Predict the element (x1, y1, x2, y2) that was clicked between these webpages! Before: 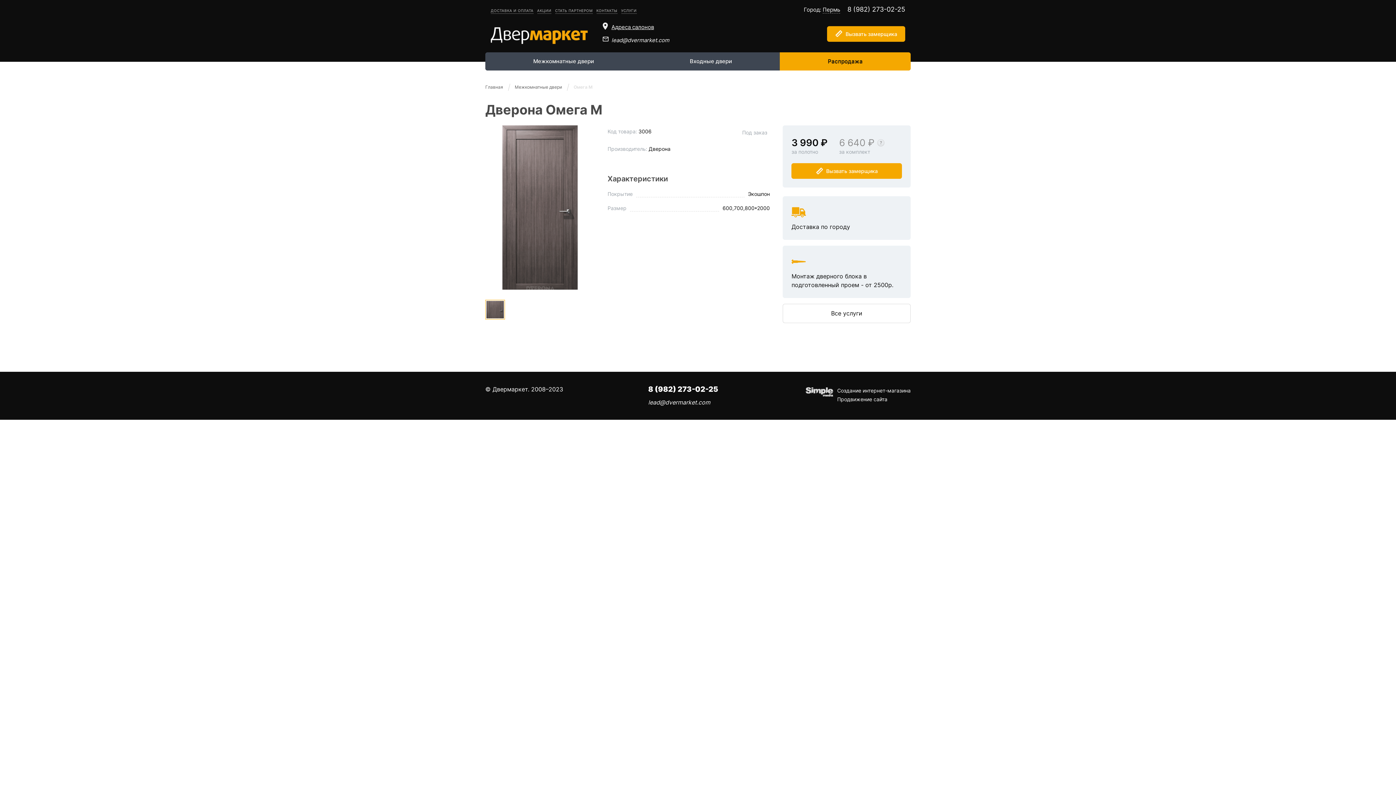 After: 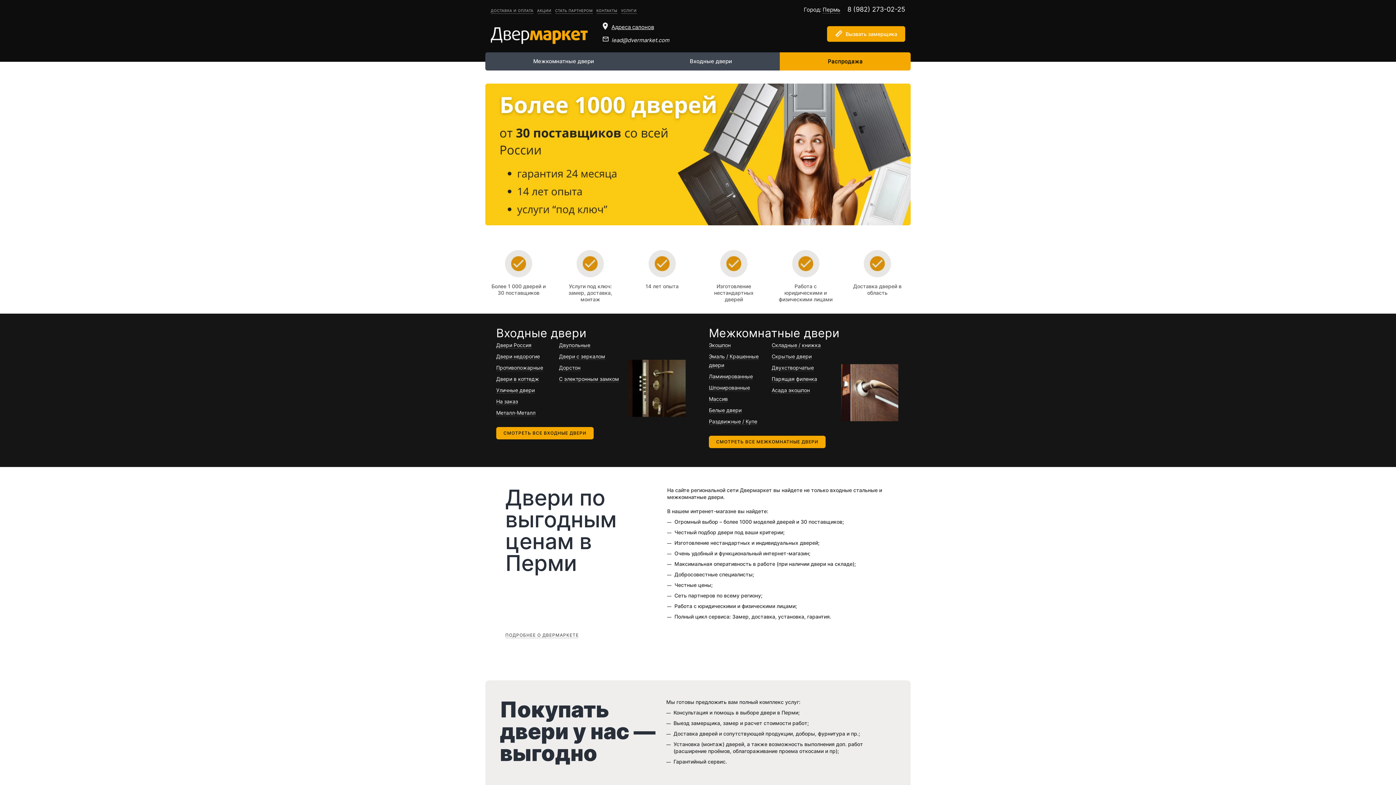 Action: label: Главная bbox: (485, 83, 503, 91)